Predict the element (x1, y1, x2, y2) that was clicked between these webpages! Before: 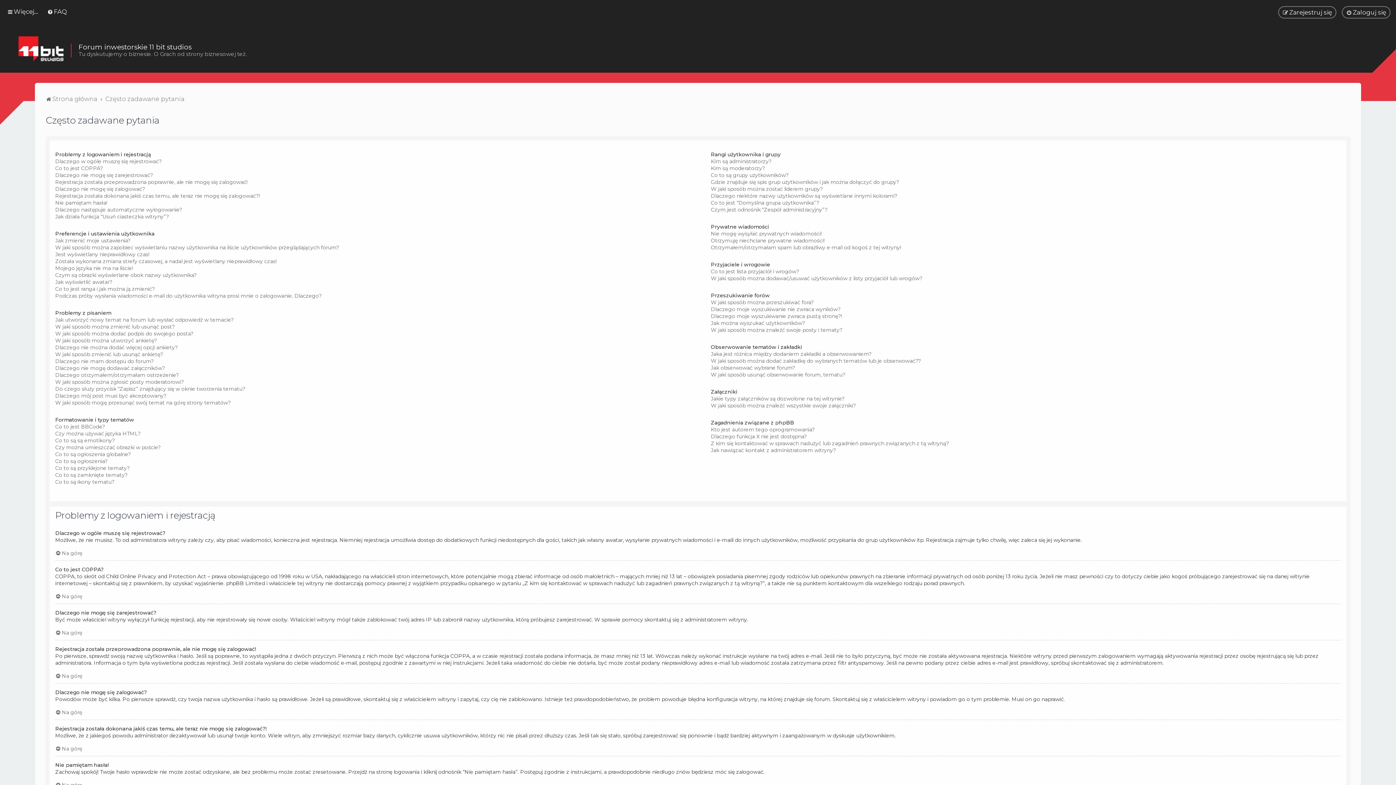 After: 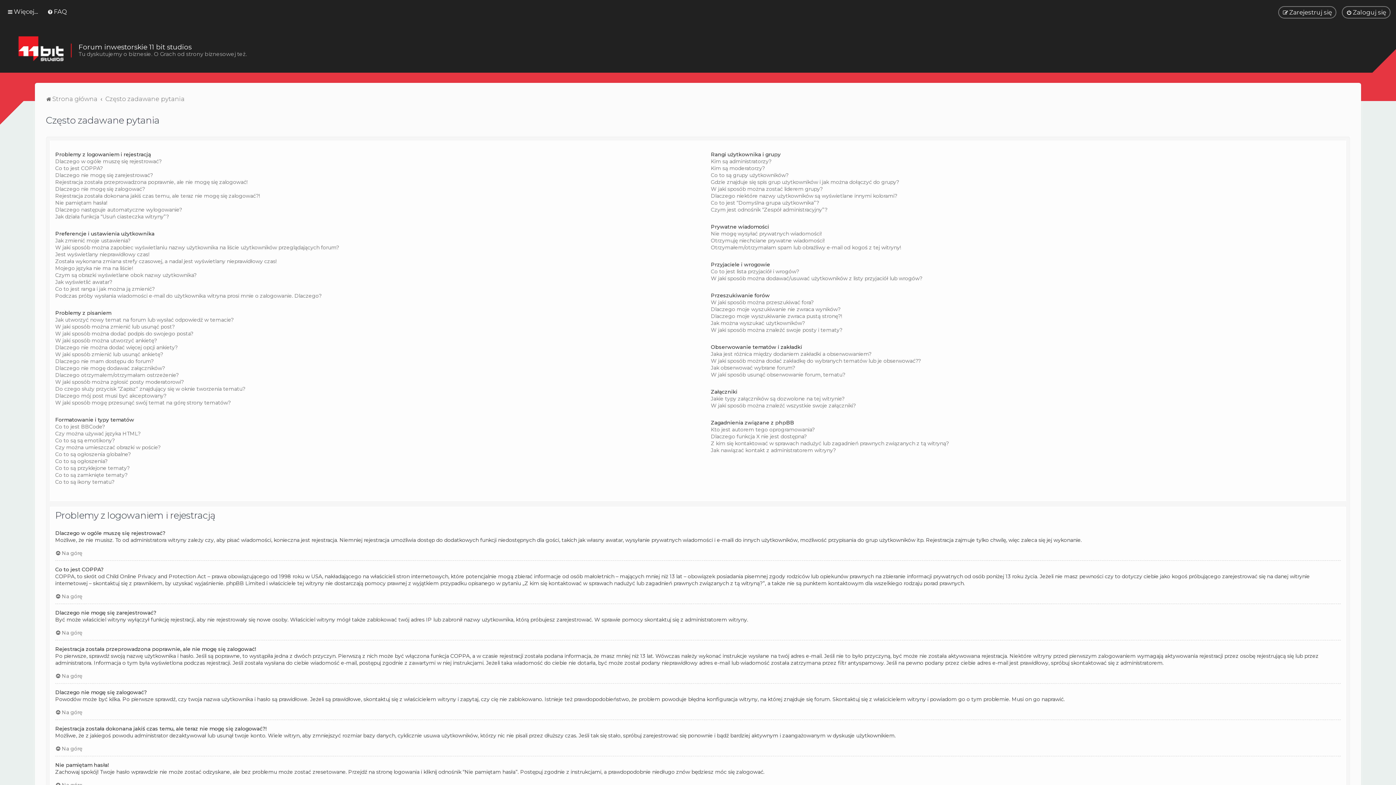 Action: label: FAQ bbox: (45, 6, 68, 17)